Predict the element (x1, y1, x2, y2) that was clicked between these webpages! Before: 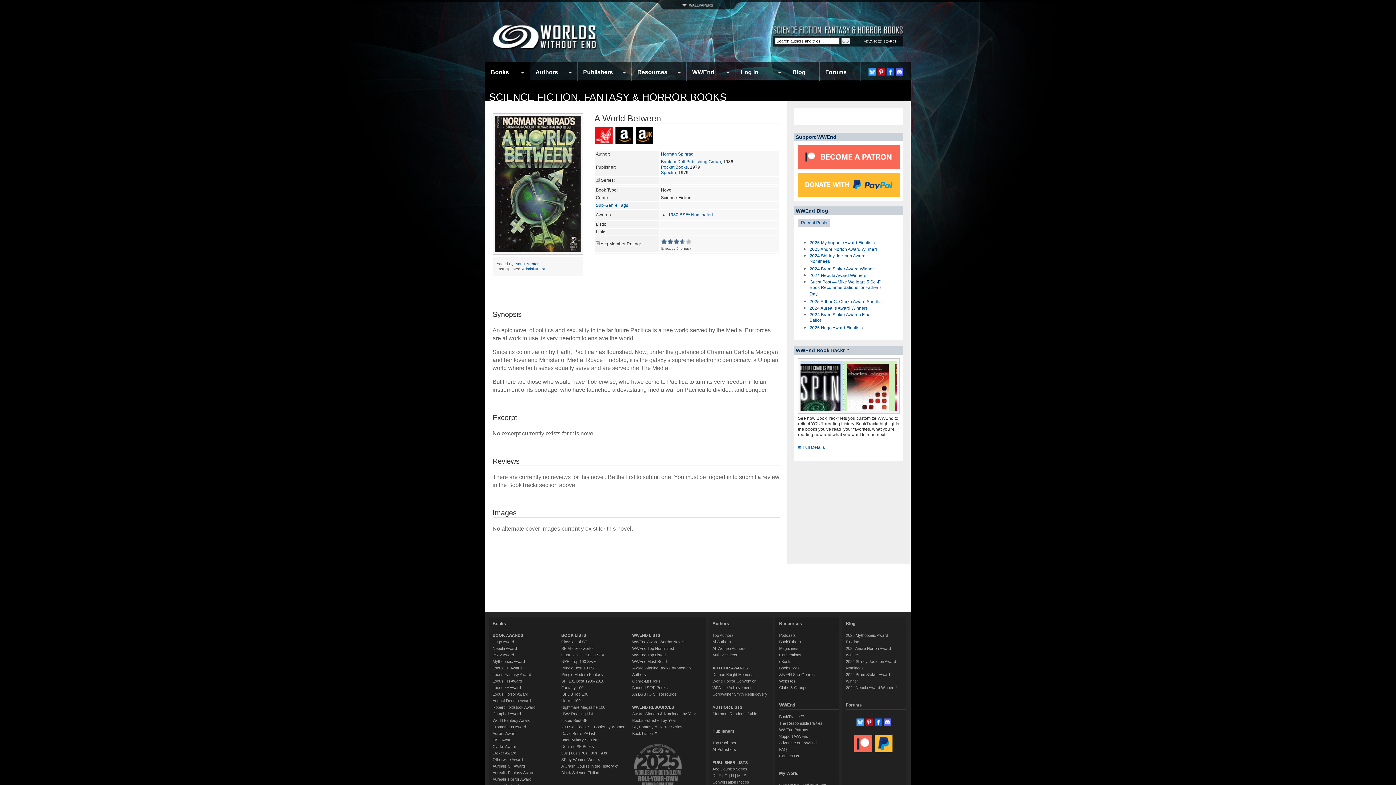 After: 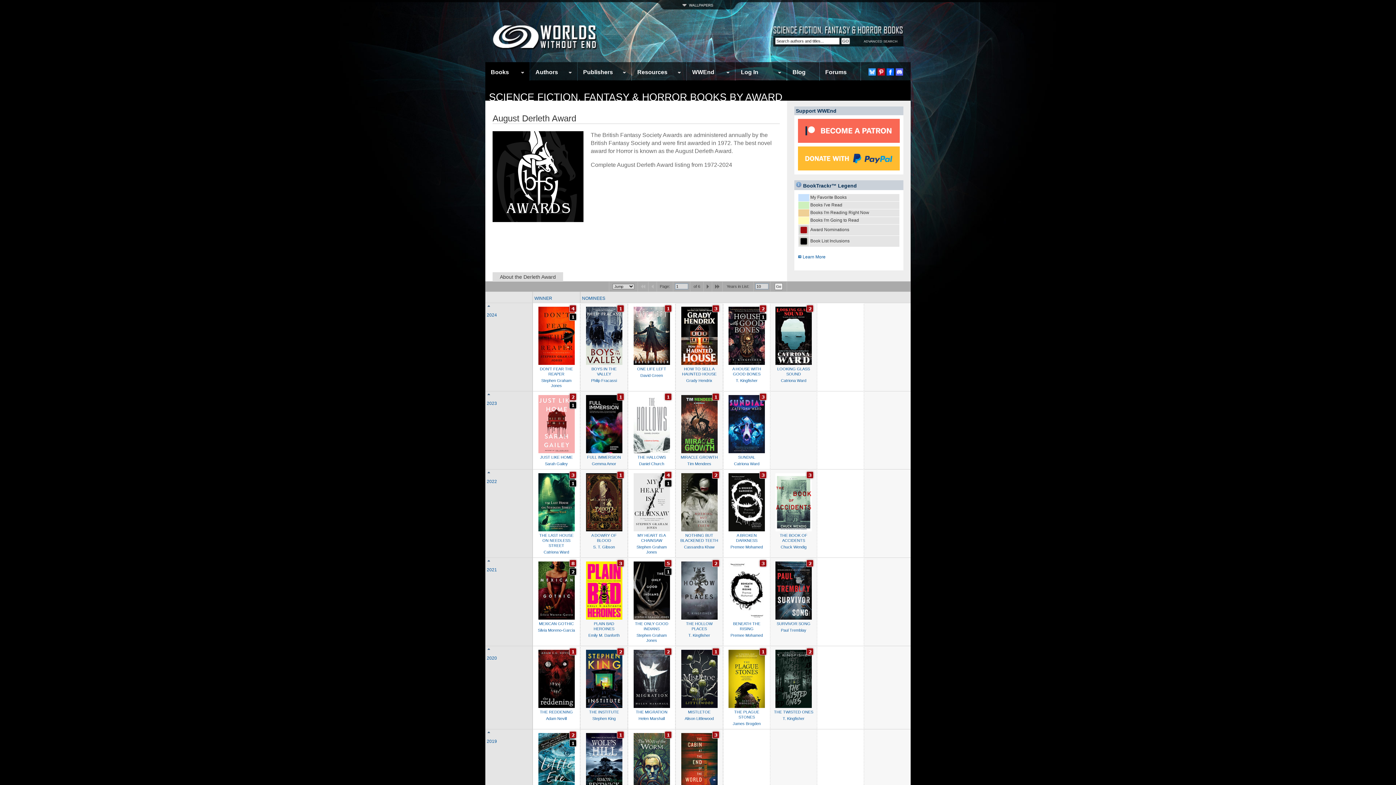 Action: bbox: (492, 698, 530, 703) label: August Derleth Award